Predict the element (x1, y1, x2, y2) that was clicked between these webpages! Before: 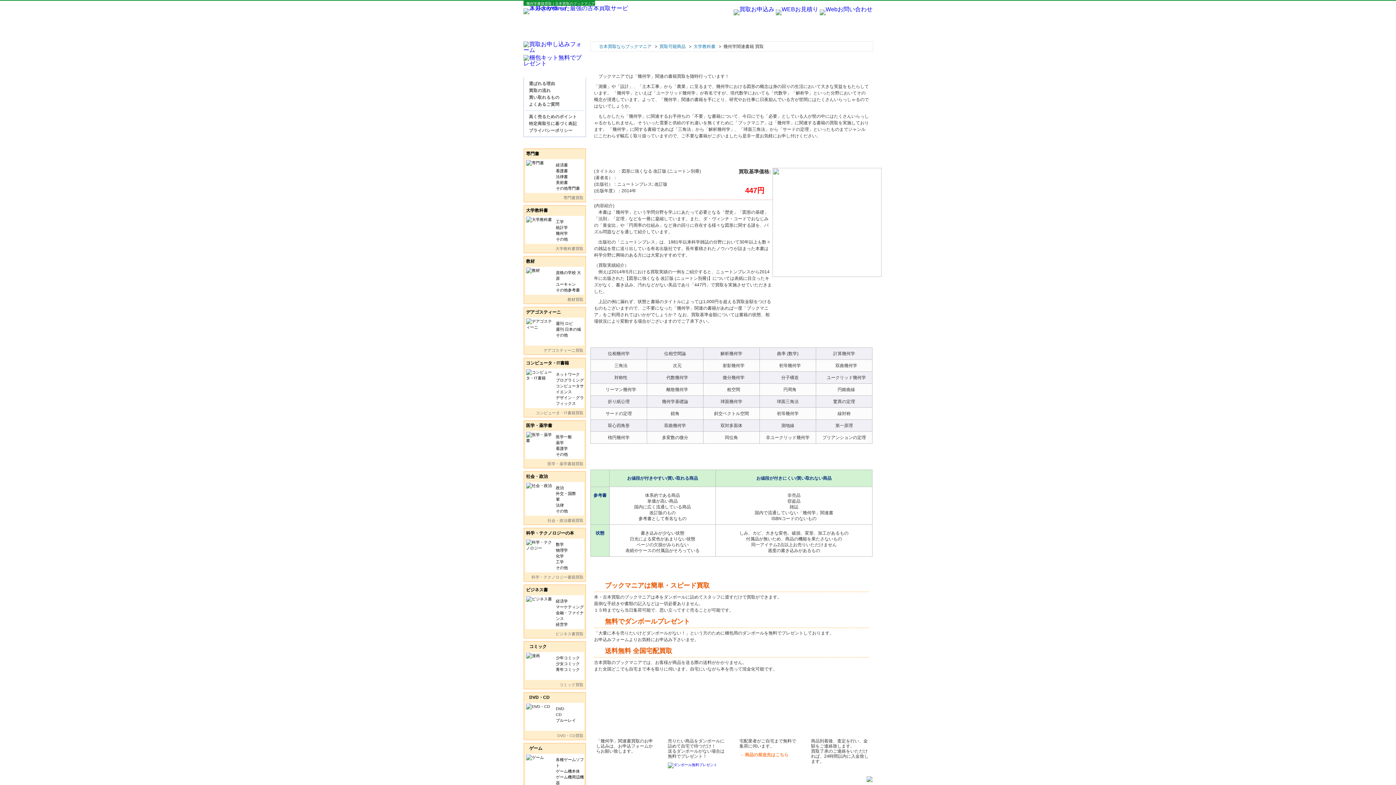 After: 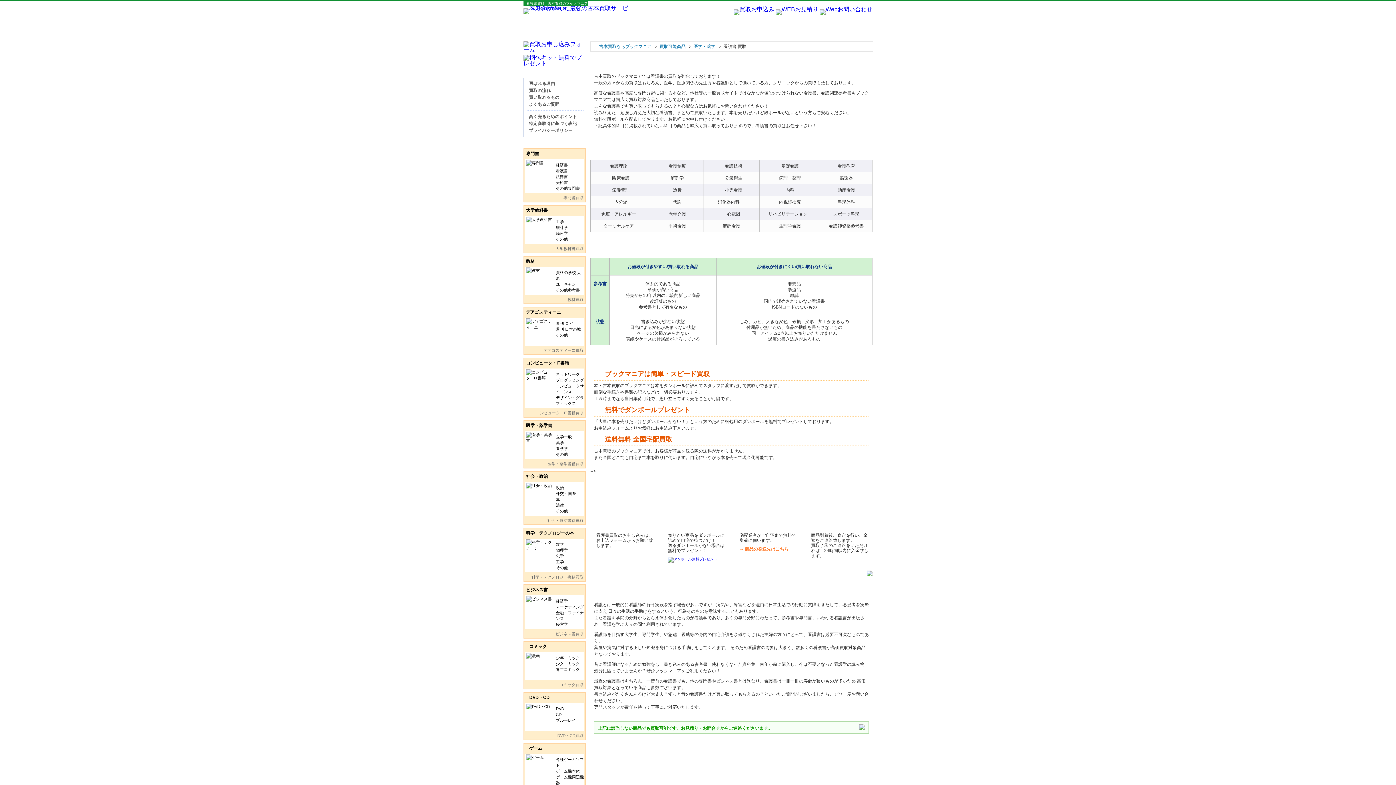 Action: label: 看護学 bbox: (556, 445, 584, 451)